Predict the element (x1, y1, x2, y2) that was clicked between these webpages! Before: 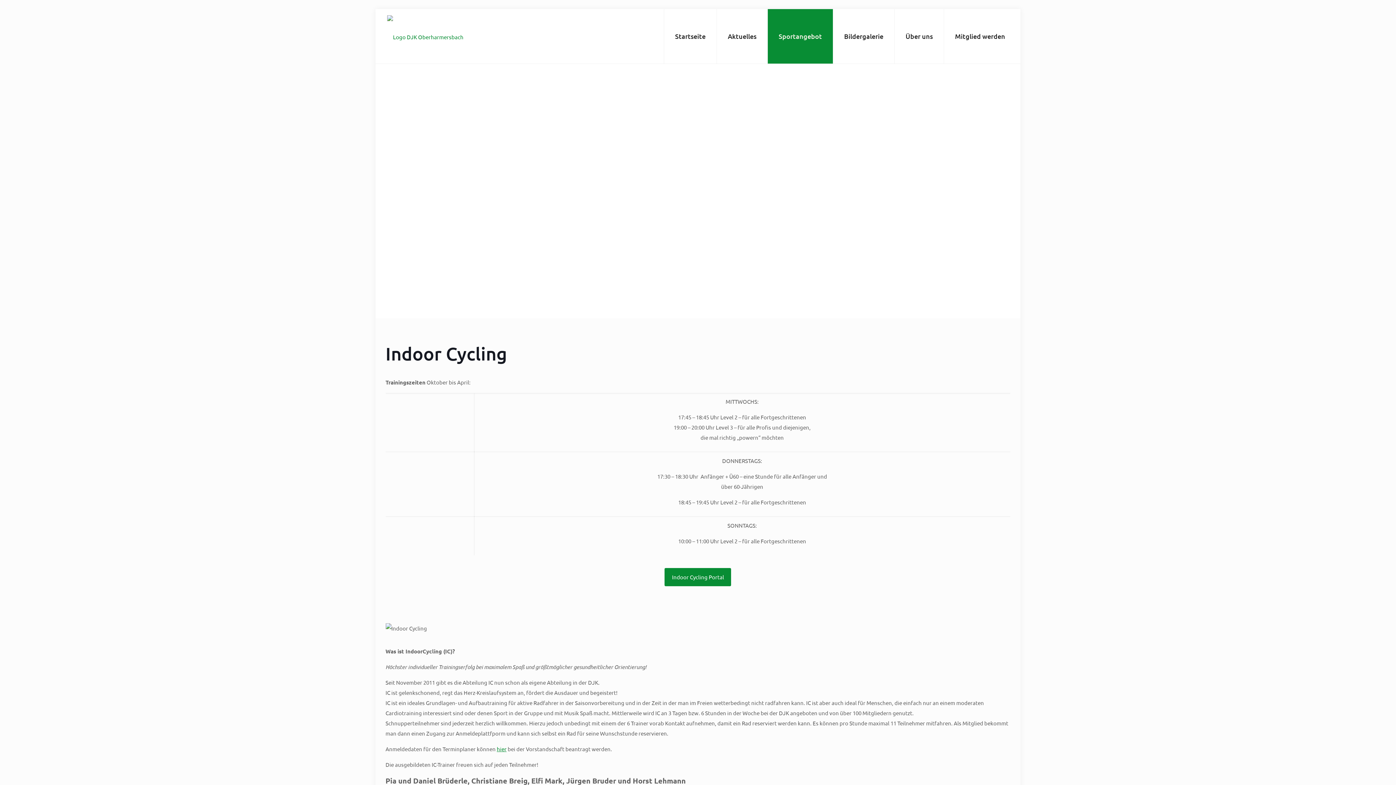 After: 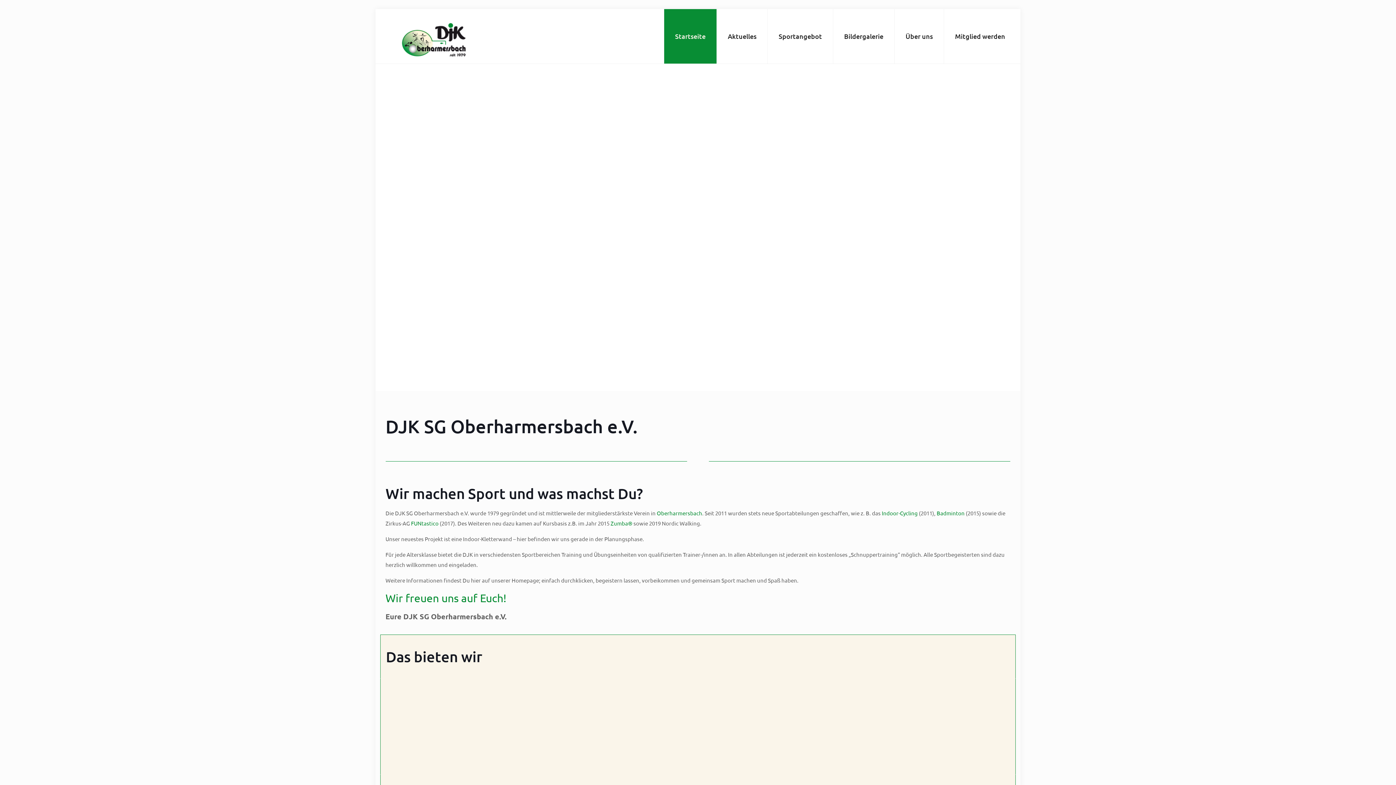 Action: label: Startseite bbox: (664, 9, 717, 63)